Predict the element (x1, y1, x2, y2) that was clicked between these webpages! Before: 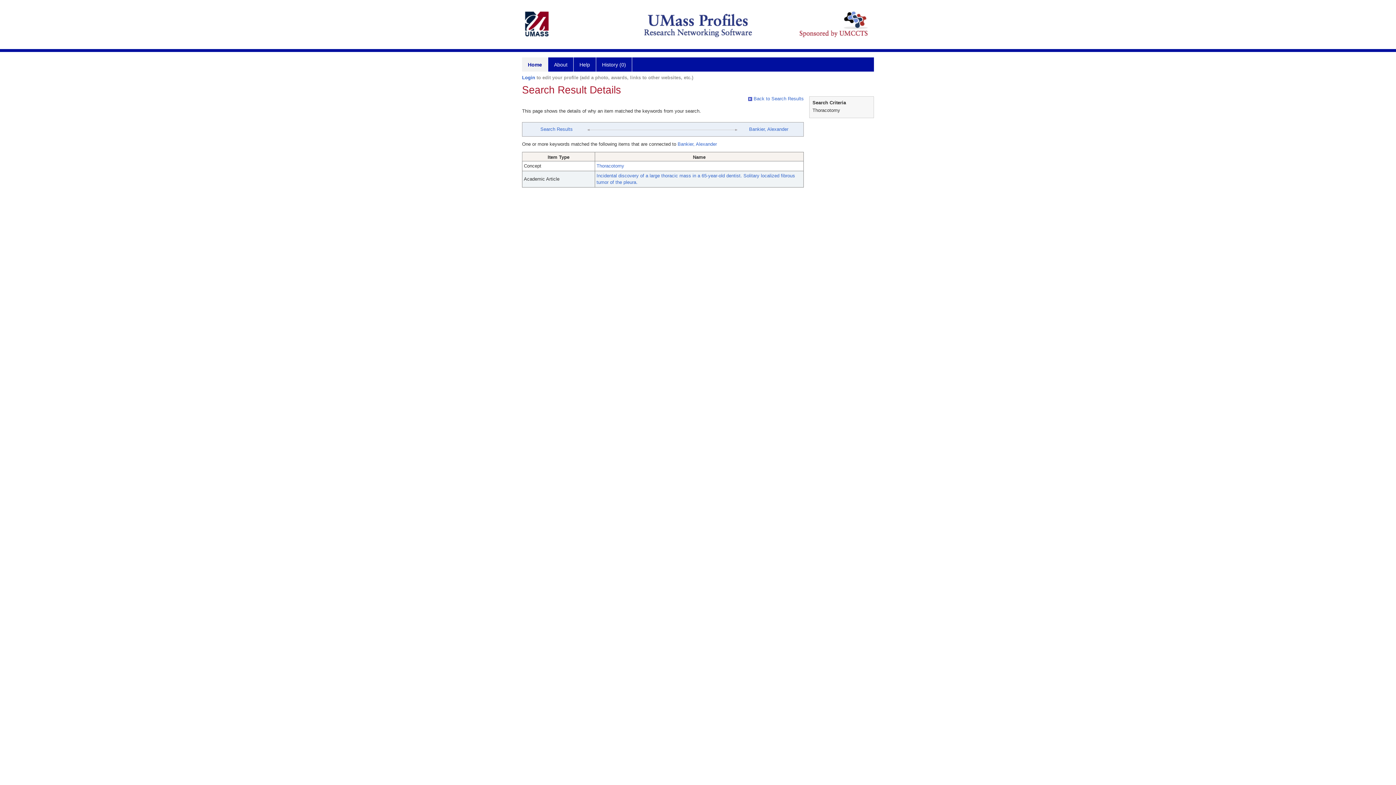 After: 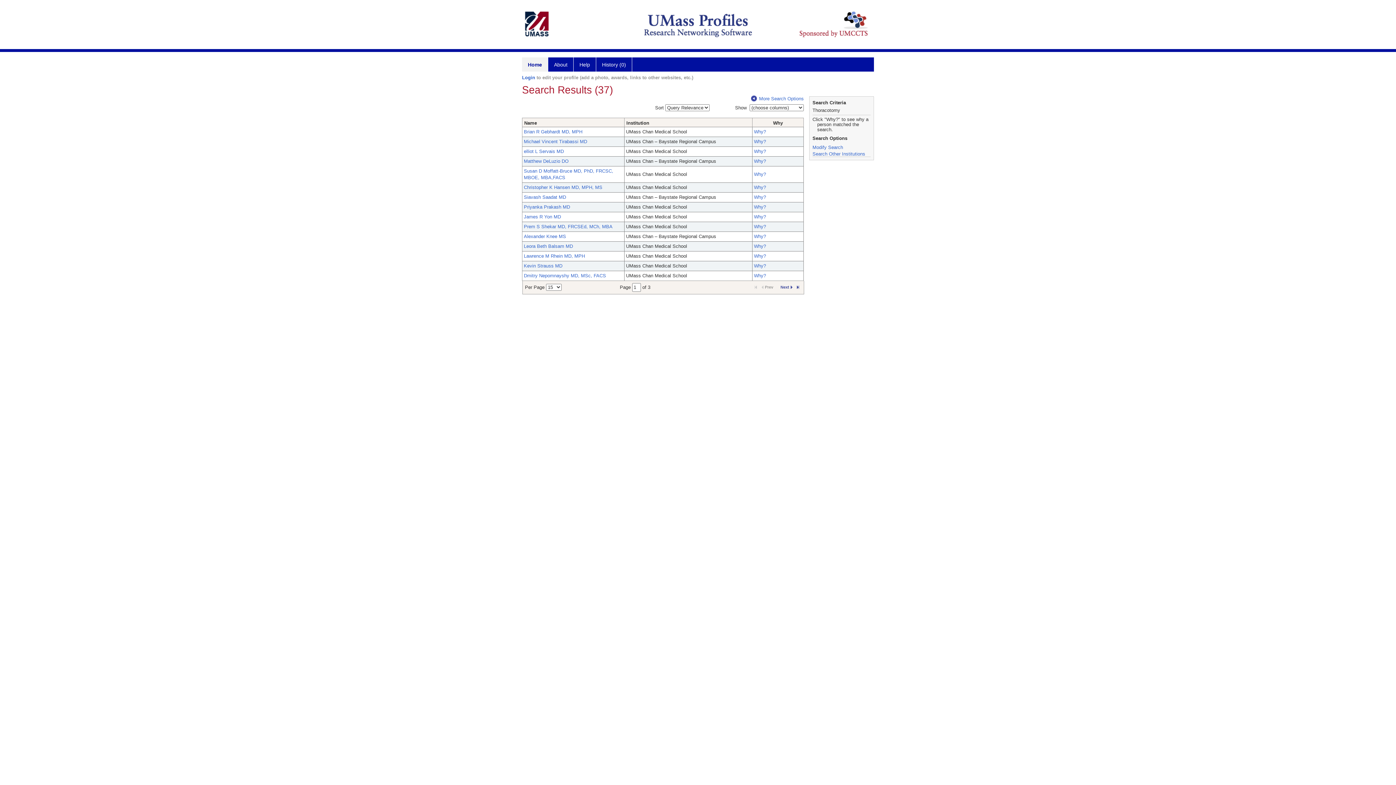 Action: bbox: (540, 126, 572, 132) label: Search Results